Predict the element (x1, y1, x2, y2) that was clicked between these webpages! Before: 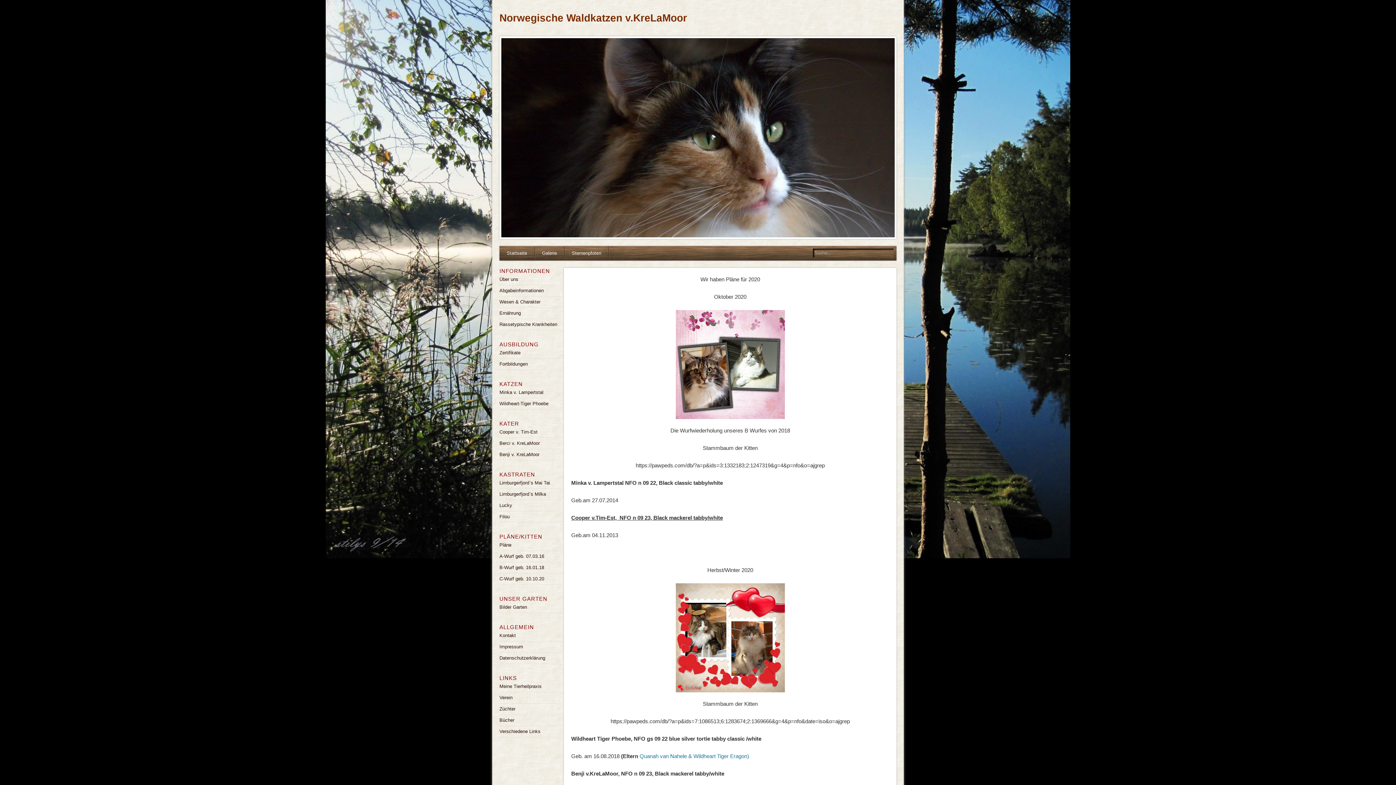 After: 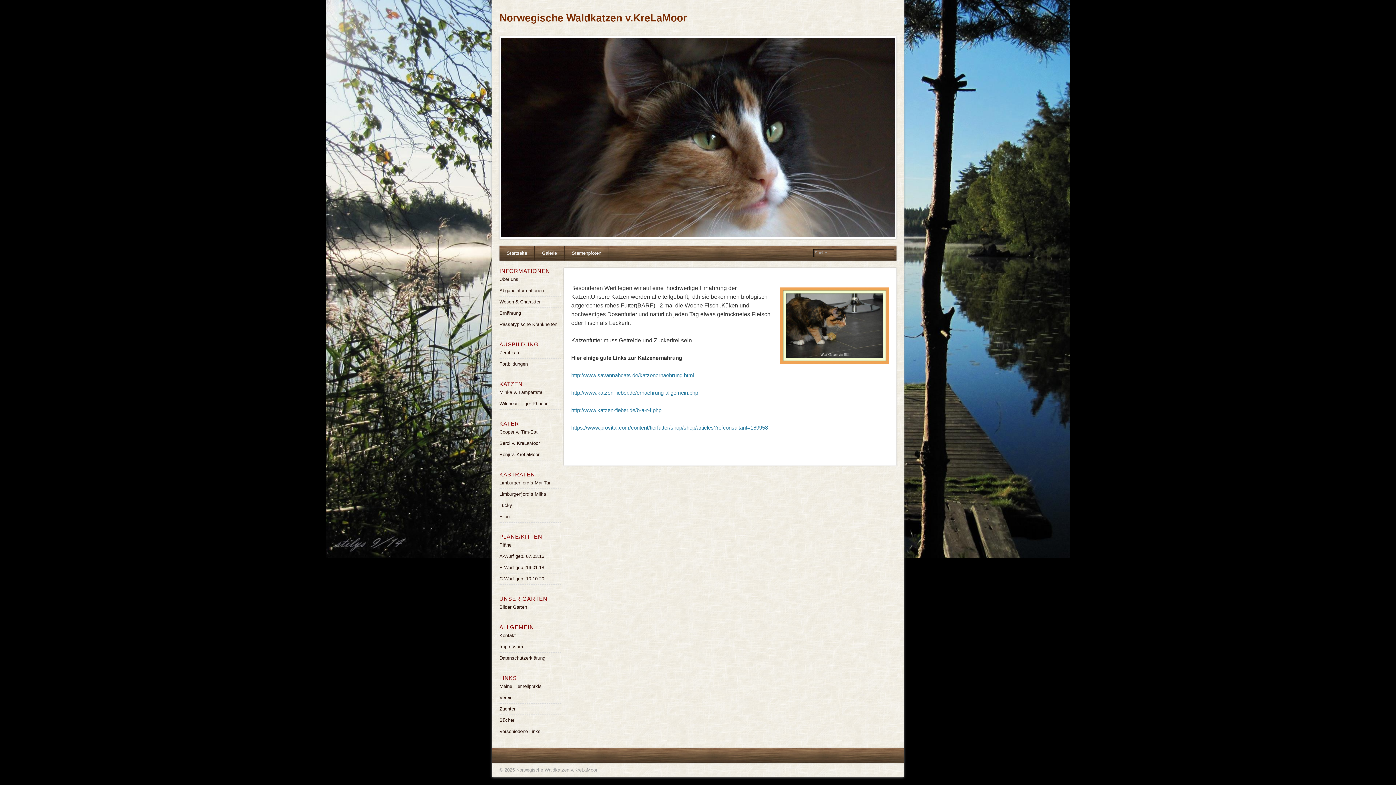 Action: label: Ernährung bbox: (499, 310, 521, 315)